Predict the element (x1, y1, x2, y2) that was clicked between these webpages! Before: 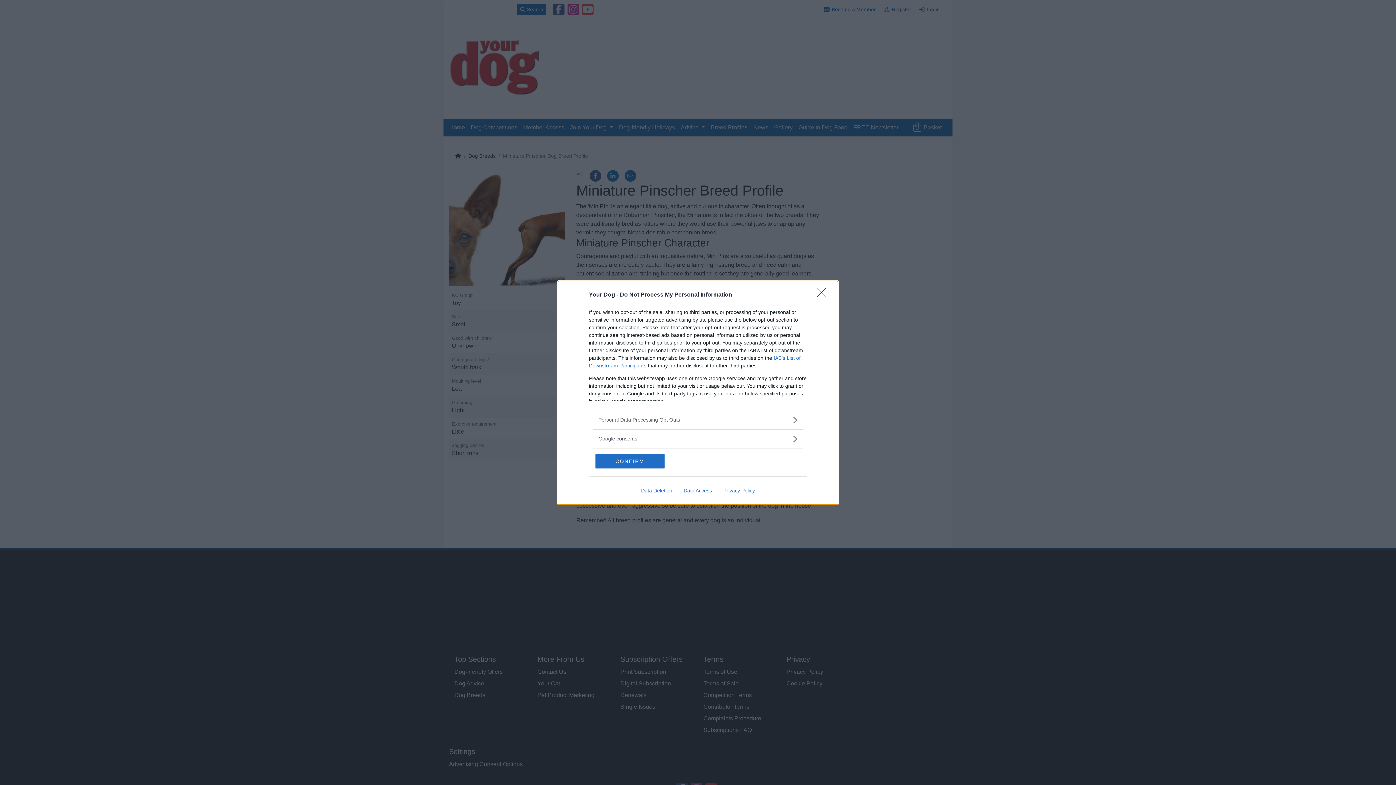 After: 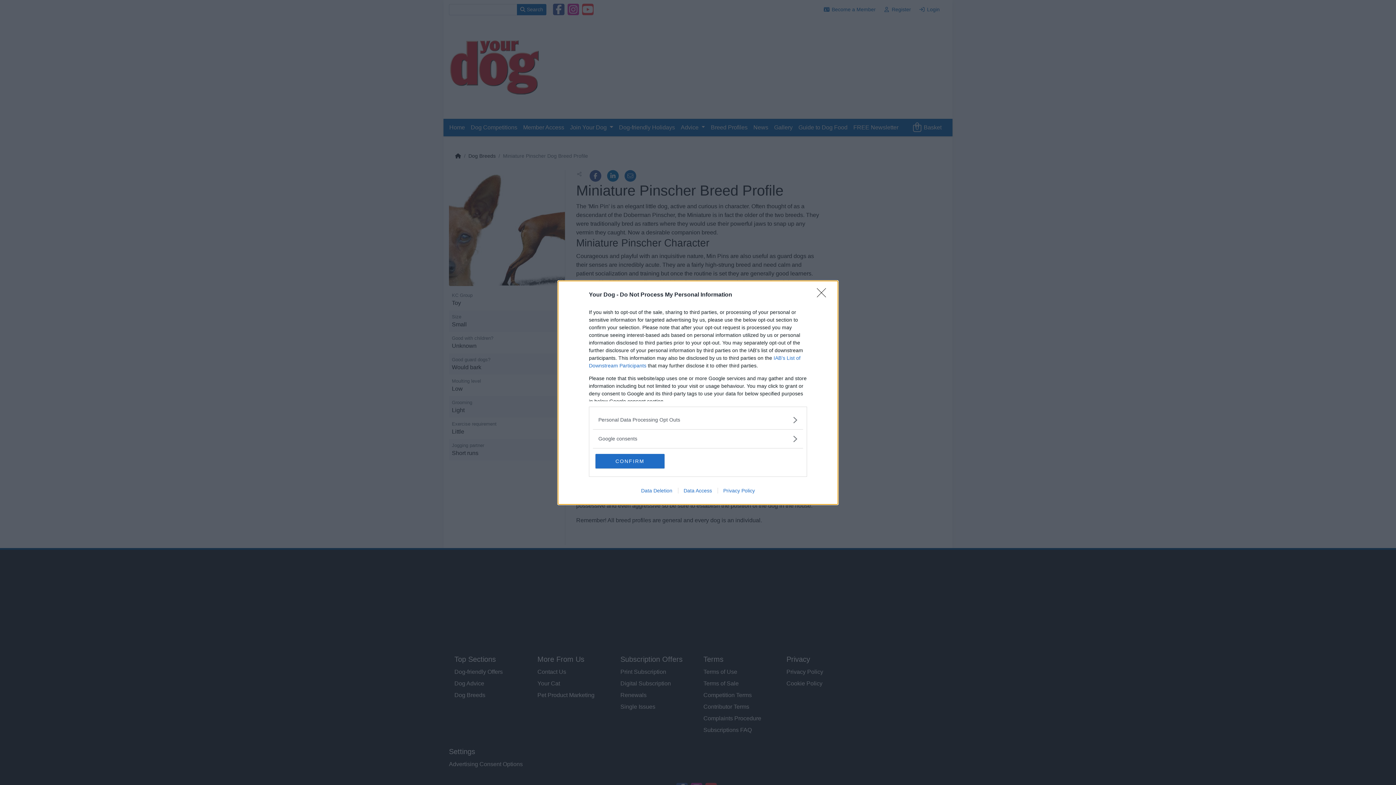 Action: bbox: (678, 487, 717, 493) label: Data Access